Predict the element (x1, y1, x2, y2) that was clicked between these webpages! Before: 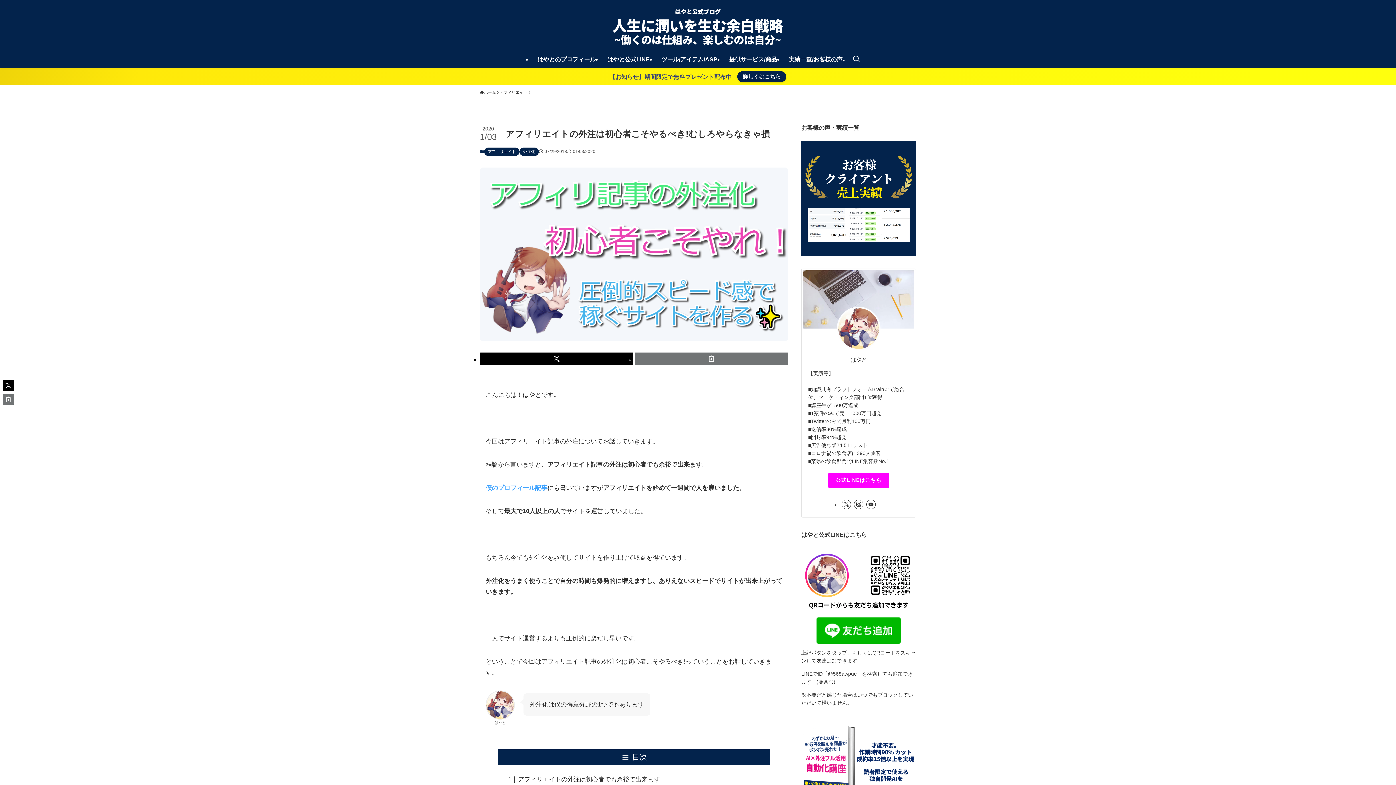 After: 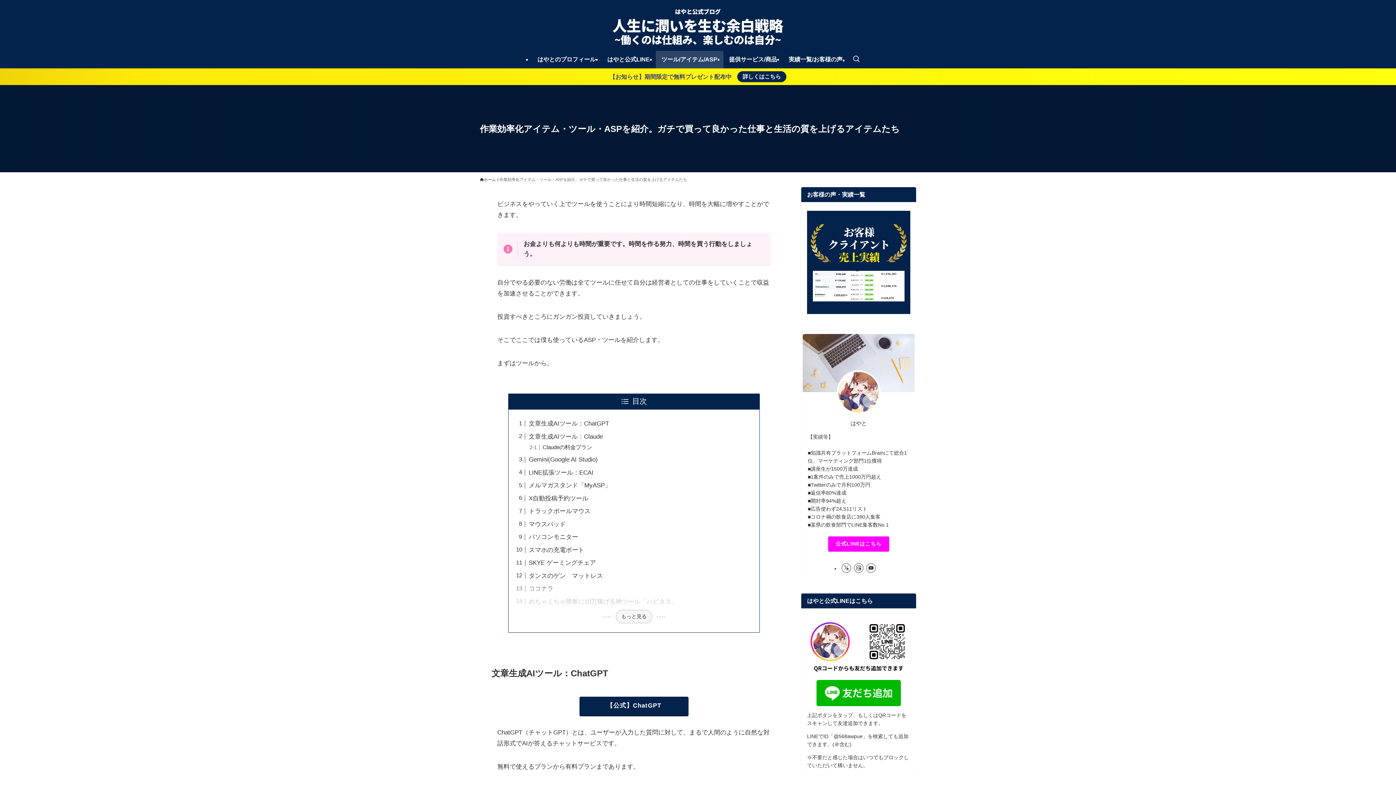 Action: bbox: (655, 50, 723, 68) label: ツール/アイテム/ASP